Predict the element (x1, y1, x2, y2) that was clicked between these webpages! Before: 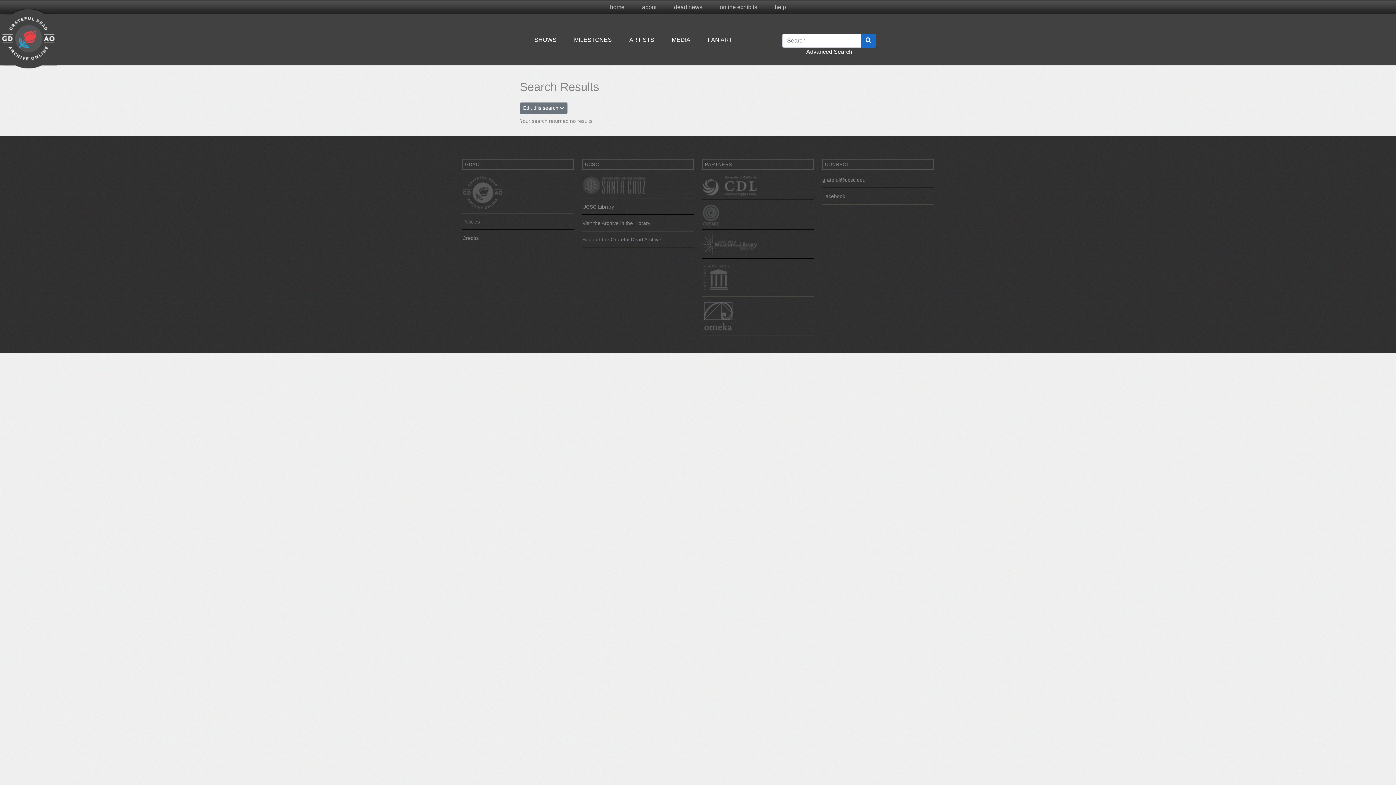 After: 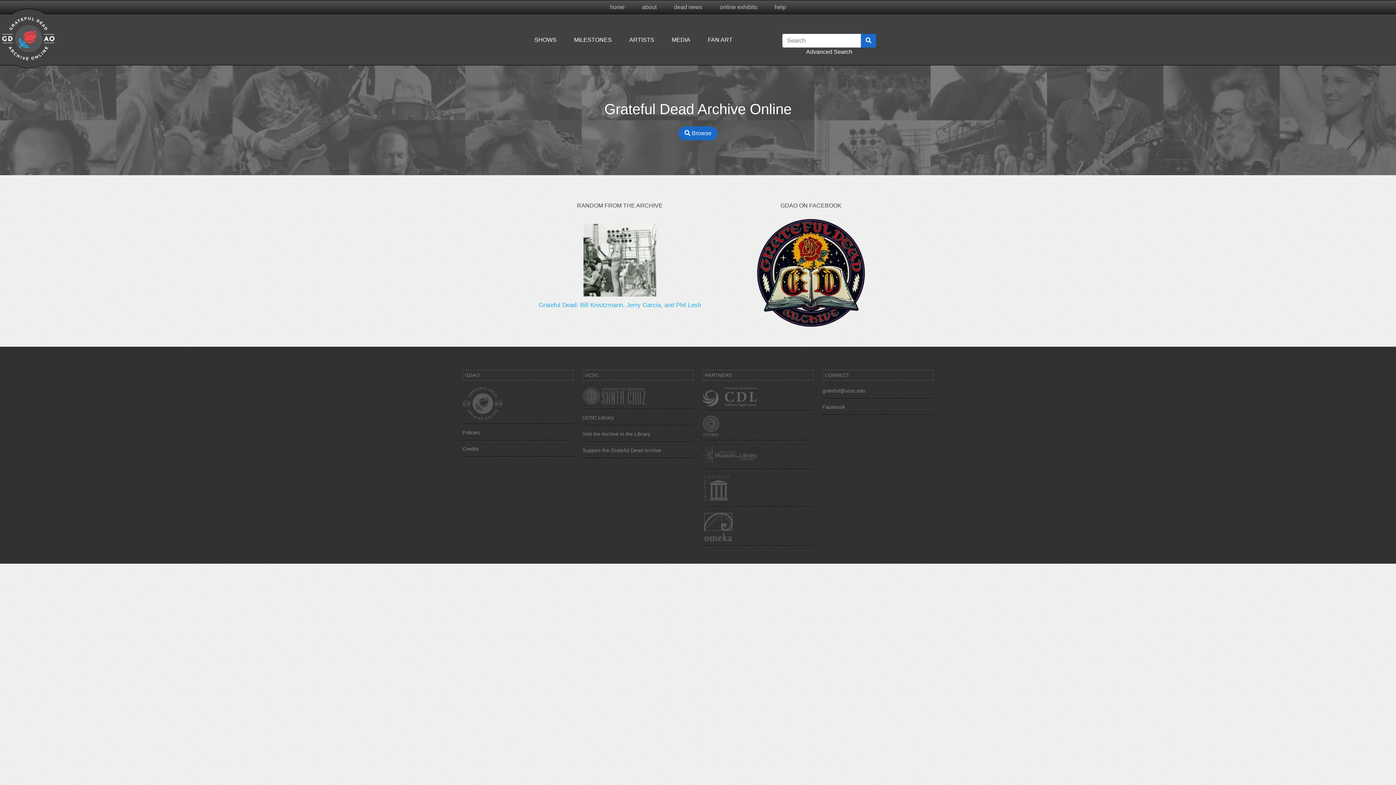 Action: bbox: (607, 0, 627, 14) label: home